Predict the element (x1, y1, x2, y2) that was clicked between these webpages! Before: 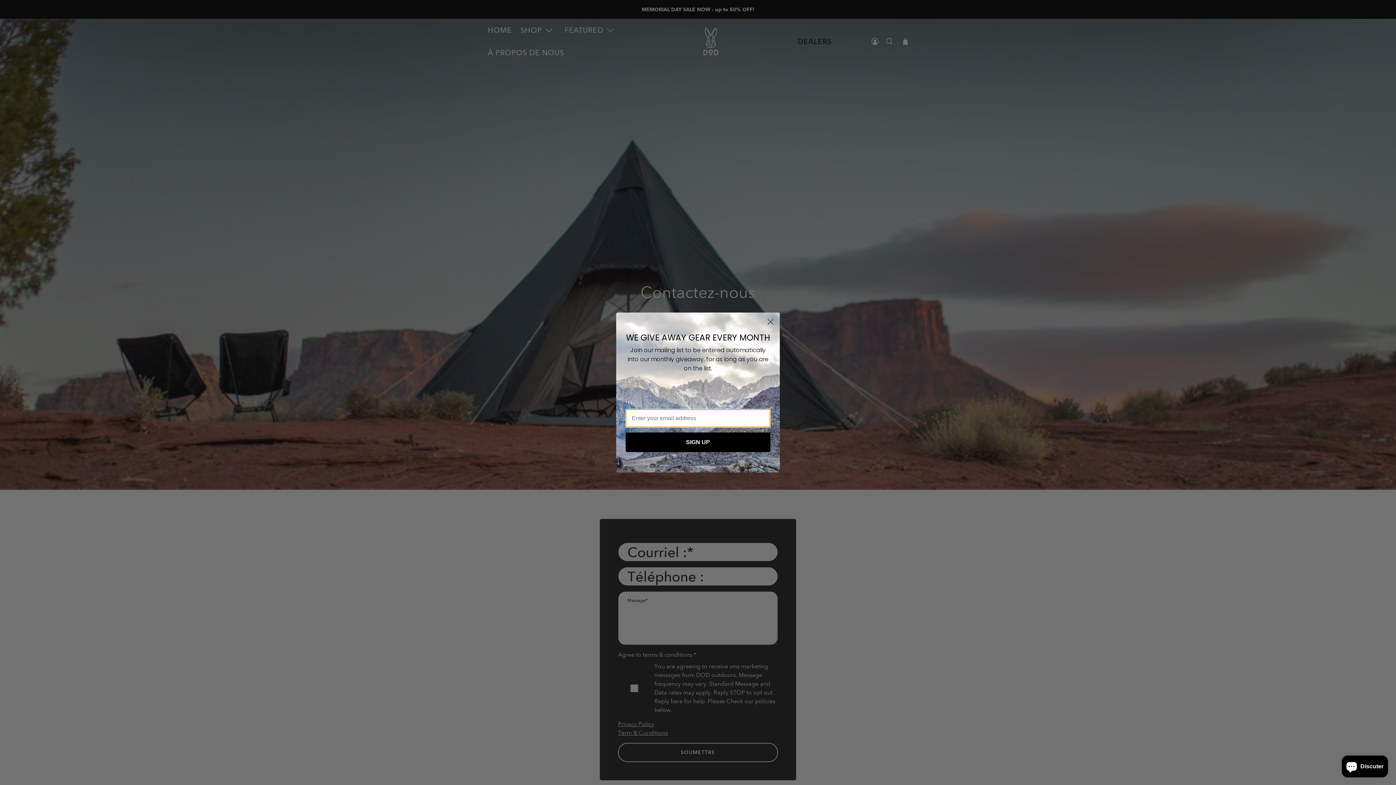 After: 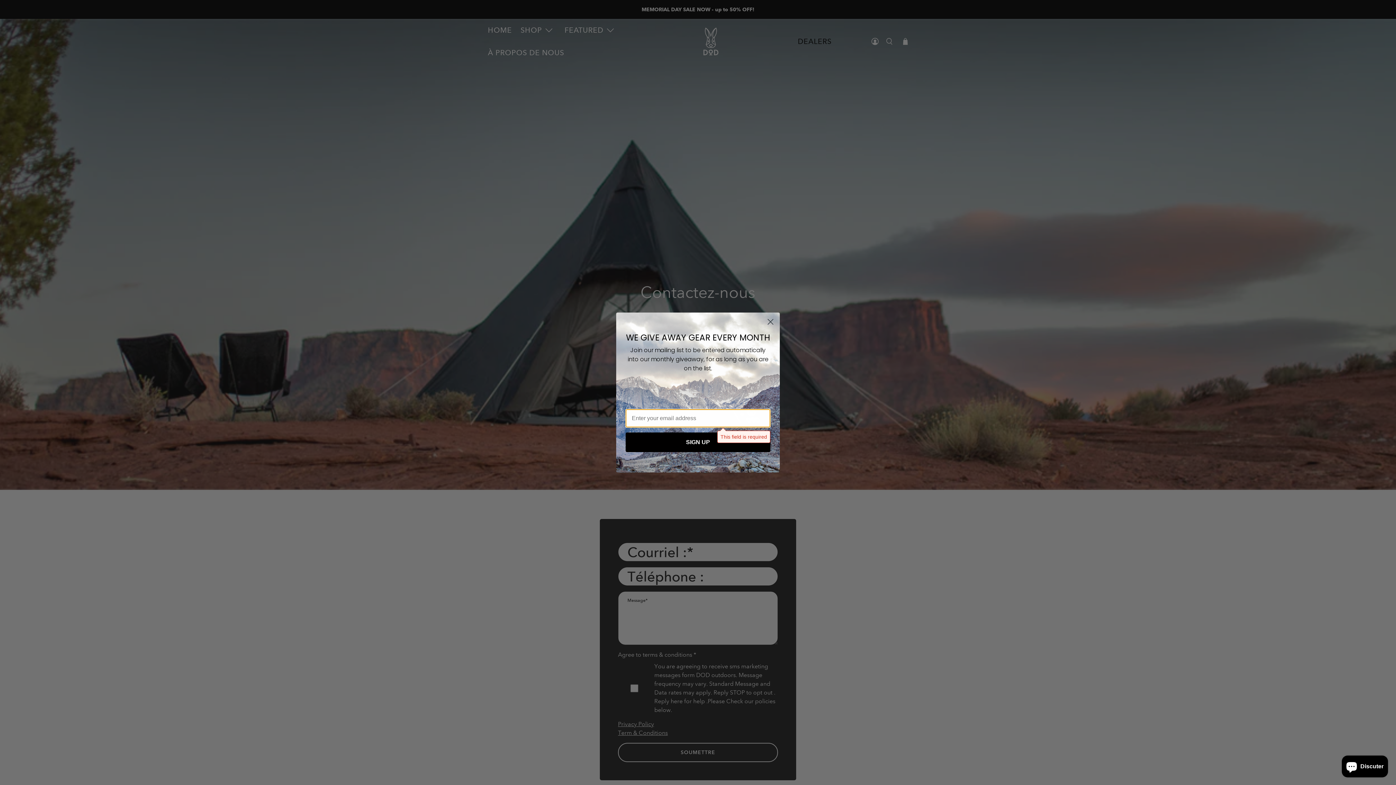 Action: label: SIGN UP bbox: (625, 432, 770, 452)